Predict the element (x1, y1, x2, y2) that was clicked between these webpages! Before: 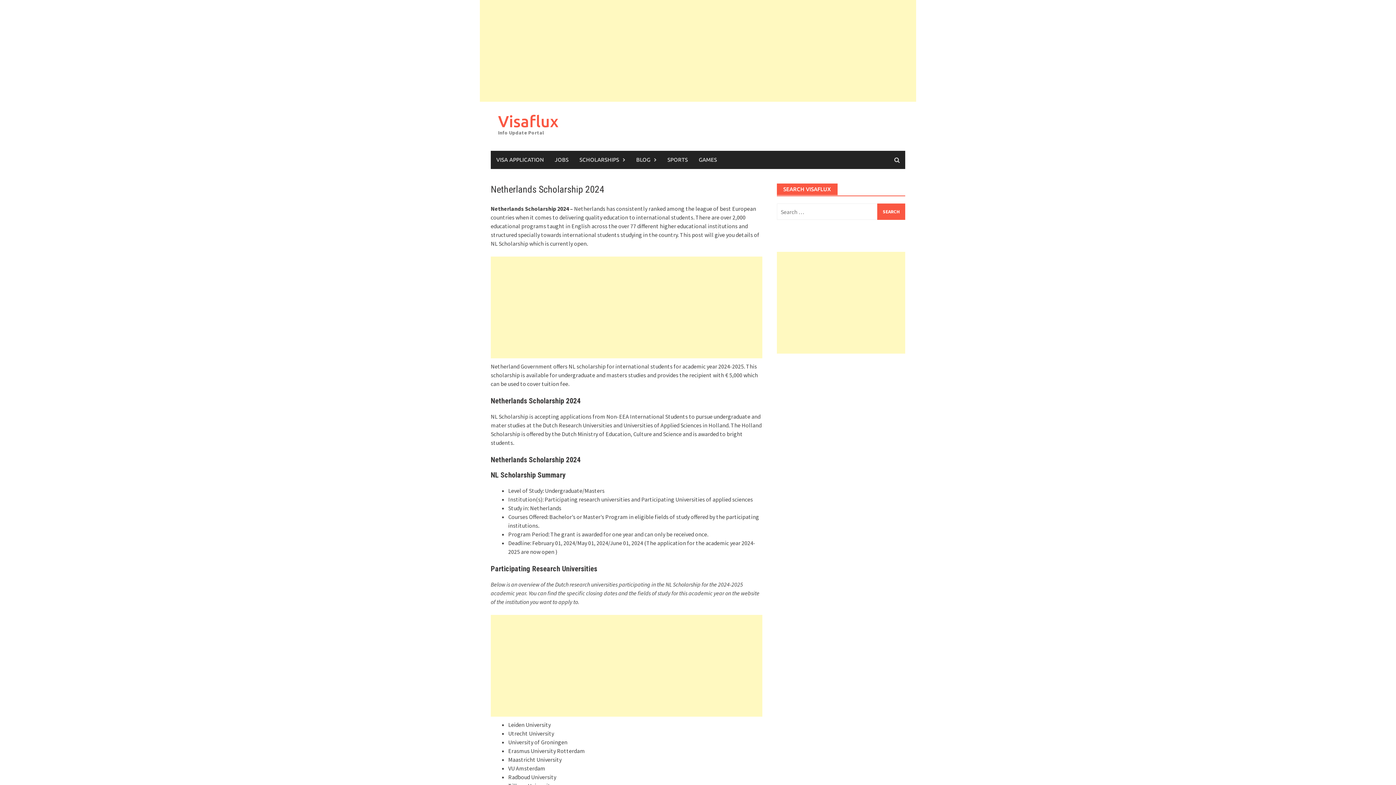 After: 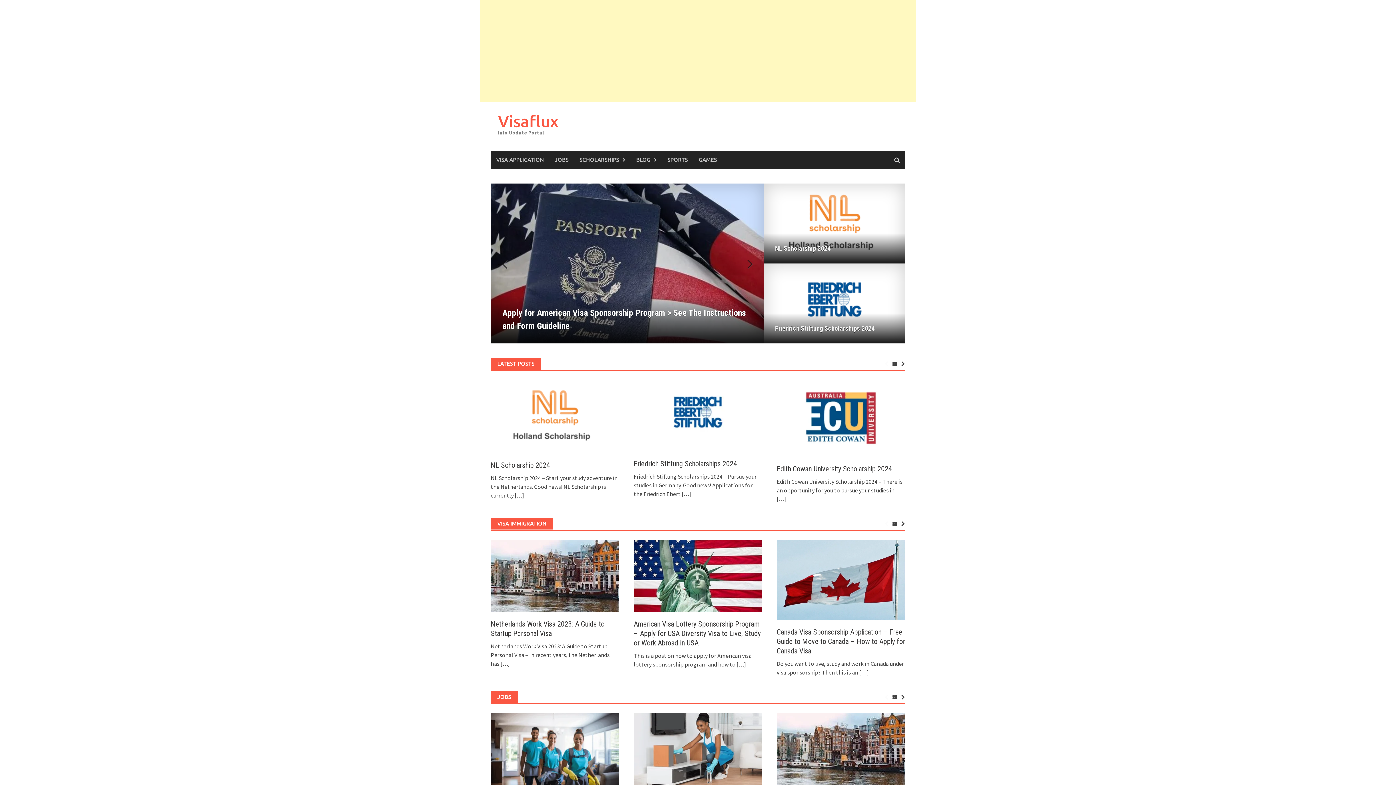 Action: bbox: (498, 112, 558, 130) label: Visaflux